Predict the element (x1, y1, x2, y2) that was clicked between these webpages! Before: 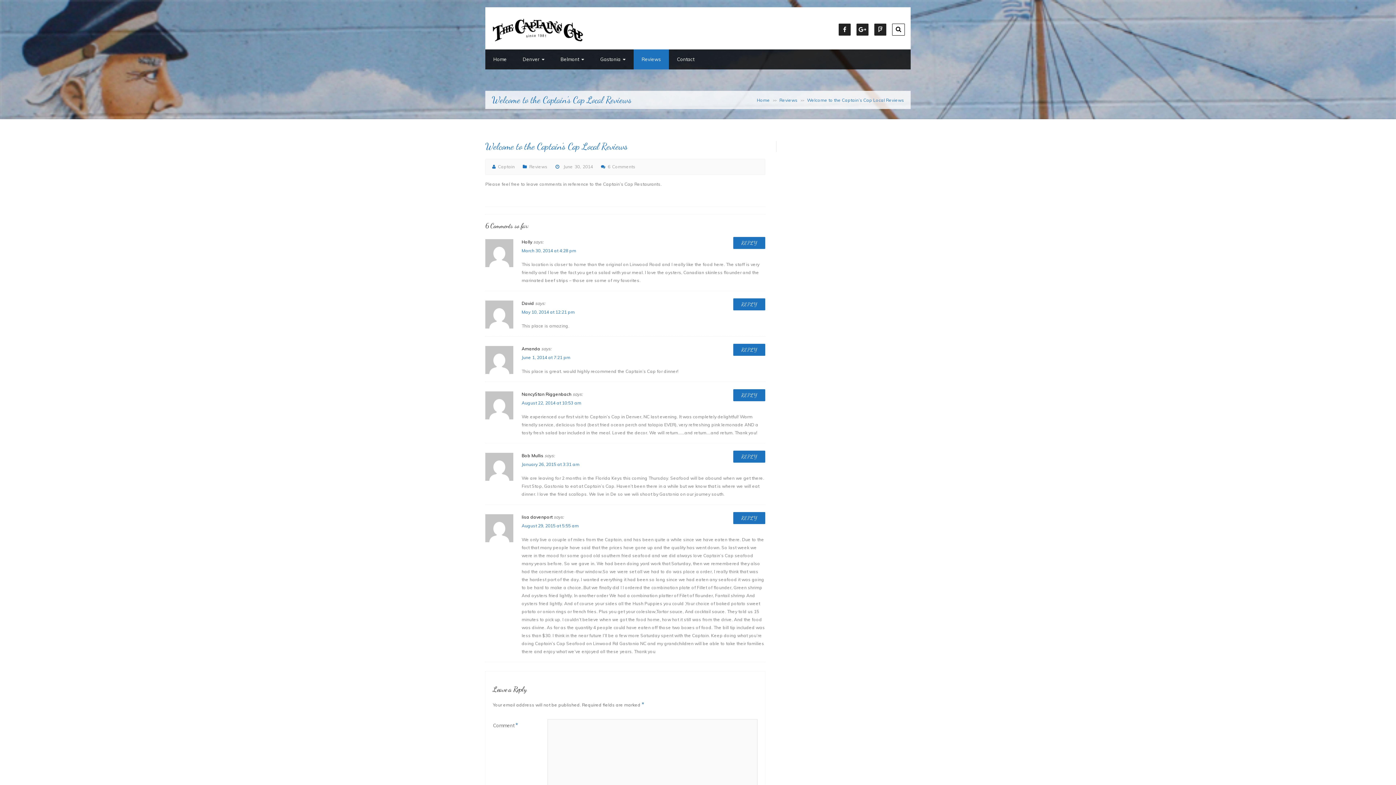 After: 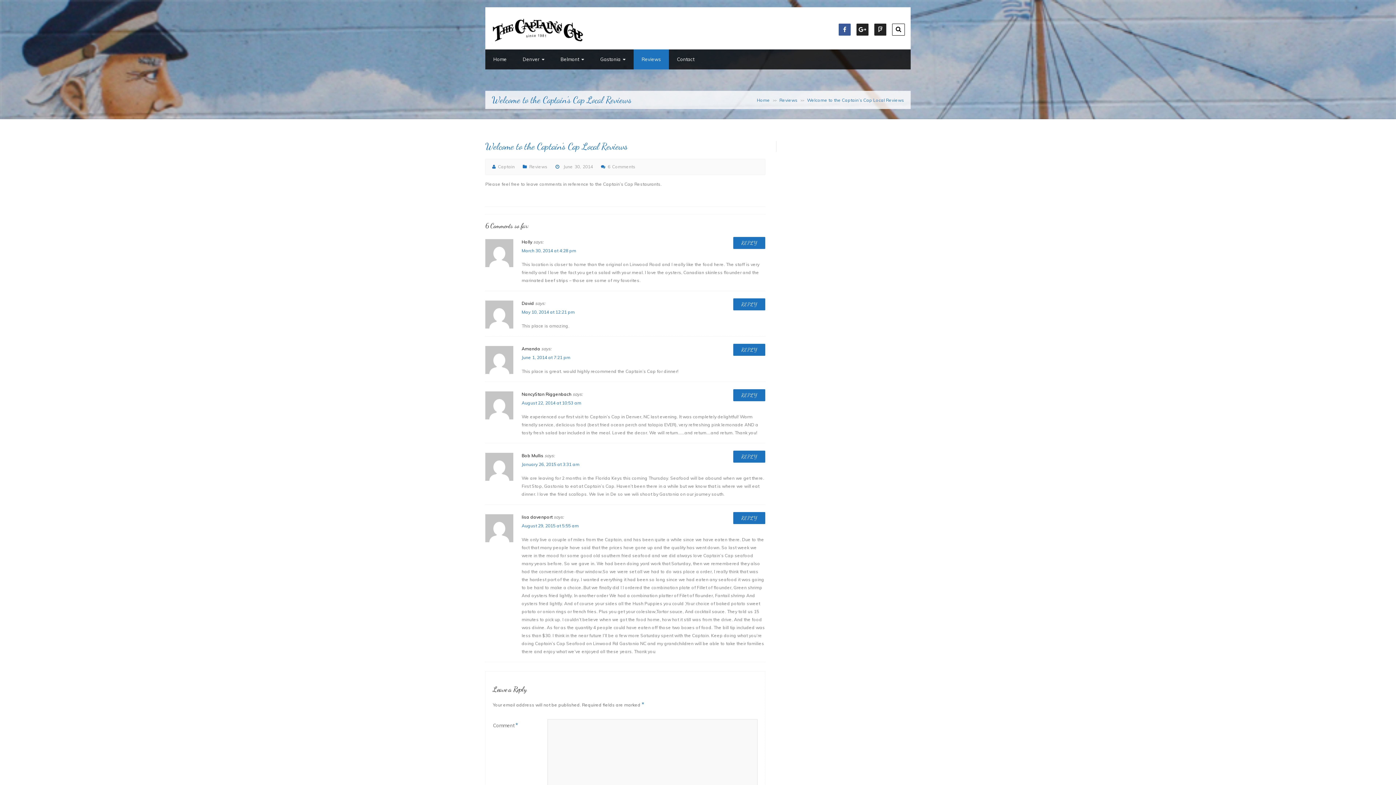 Action: bbox: (838, 23, 850, 35)